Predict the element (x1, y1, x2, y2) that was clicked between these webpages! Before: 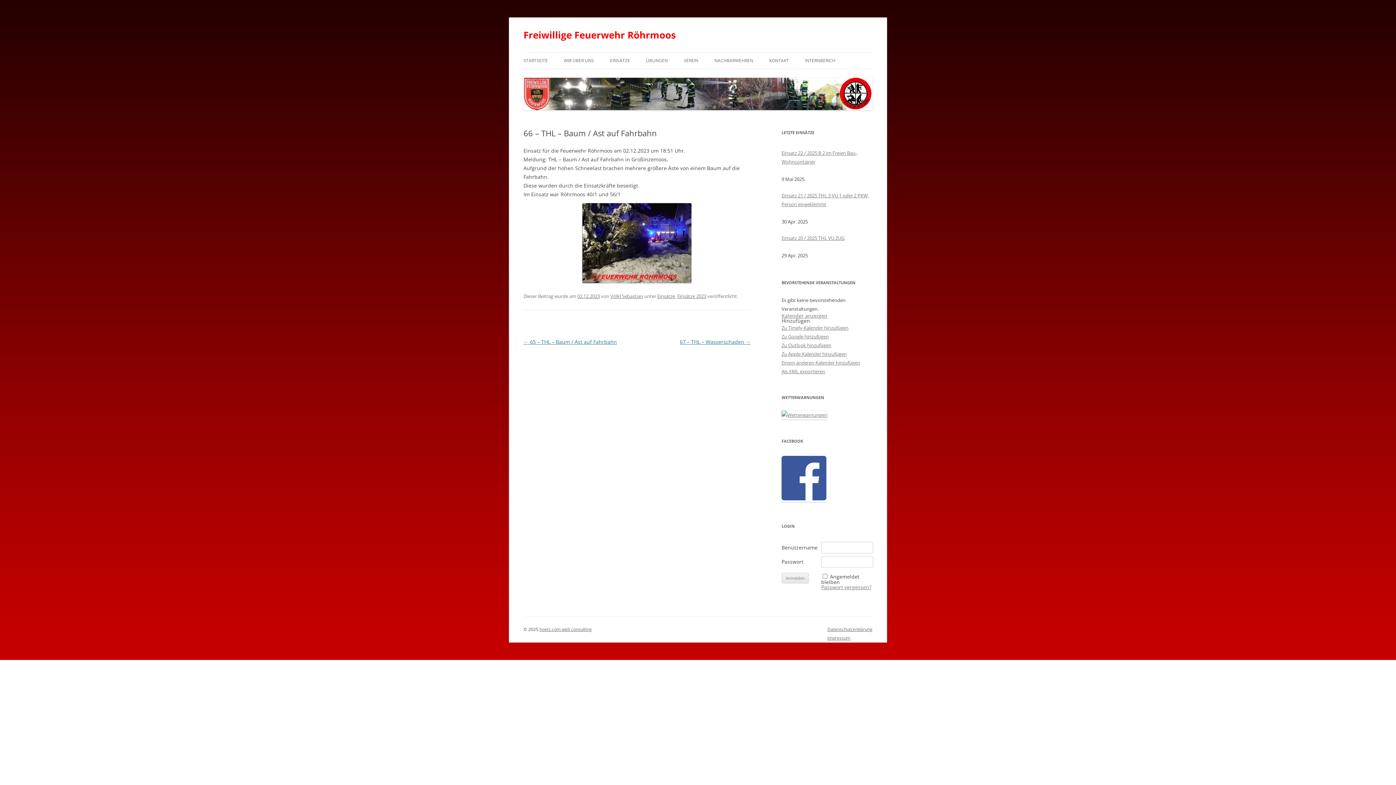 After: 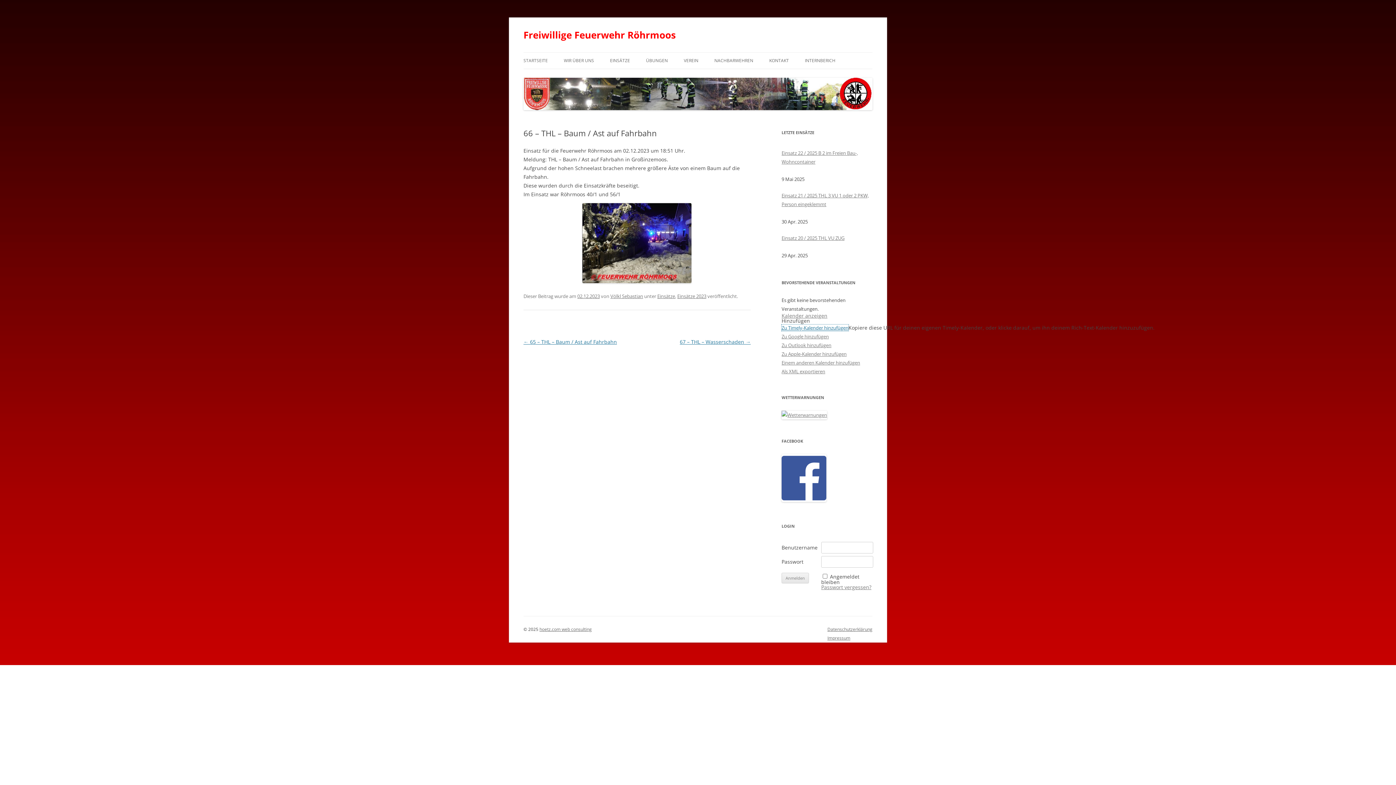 Action: bbox: (781, 324, 848, 331) label: Zu Timely-Kalender hinzufügen